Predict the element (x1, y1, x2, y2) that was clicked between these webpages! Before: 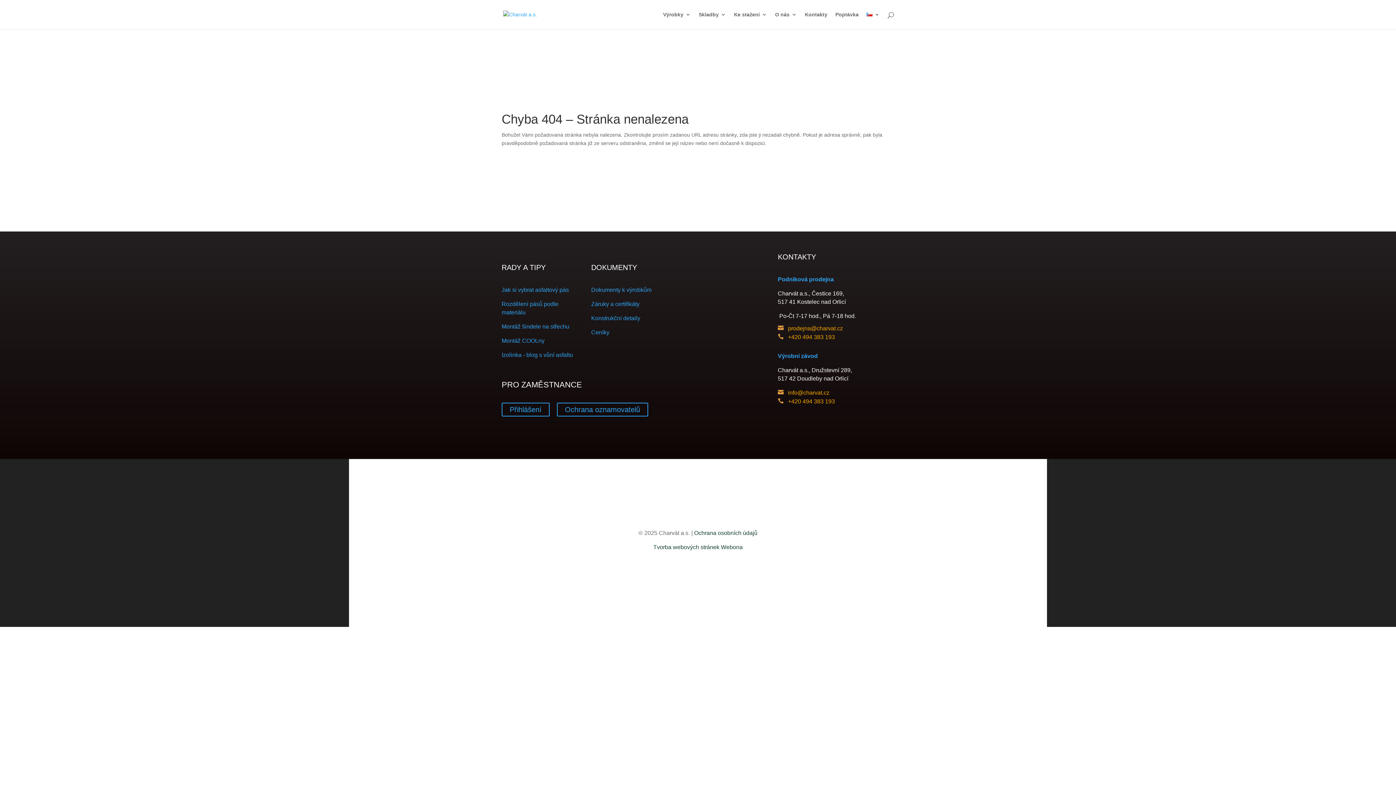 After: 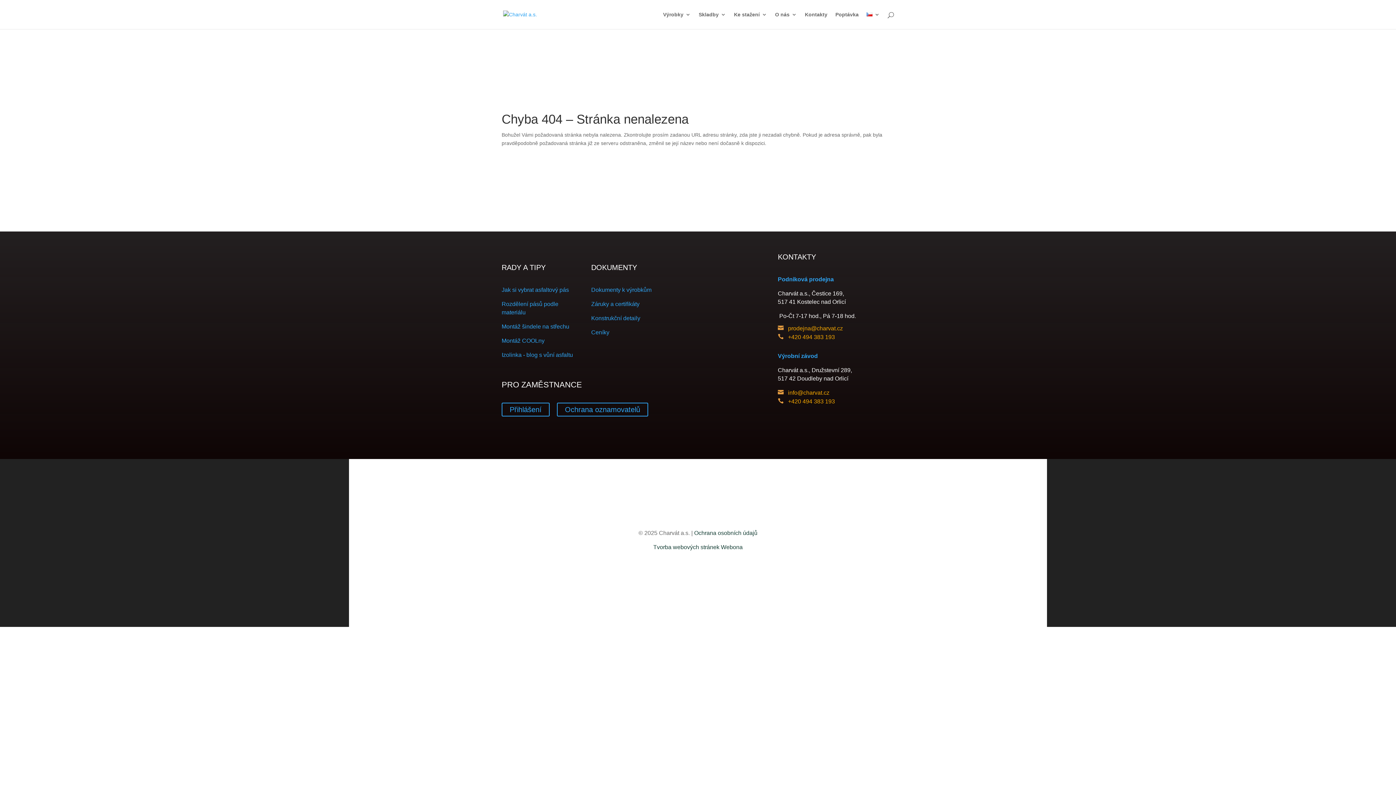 Action: bbox: (778, 398, 835, 404) label: +420 494 383 193